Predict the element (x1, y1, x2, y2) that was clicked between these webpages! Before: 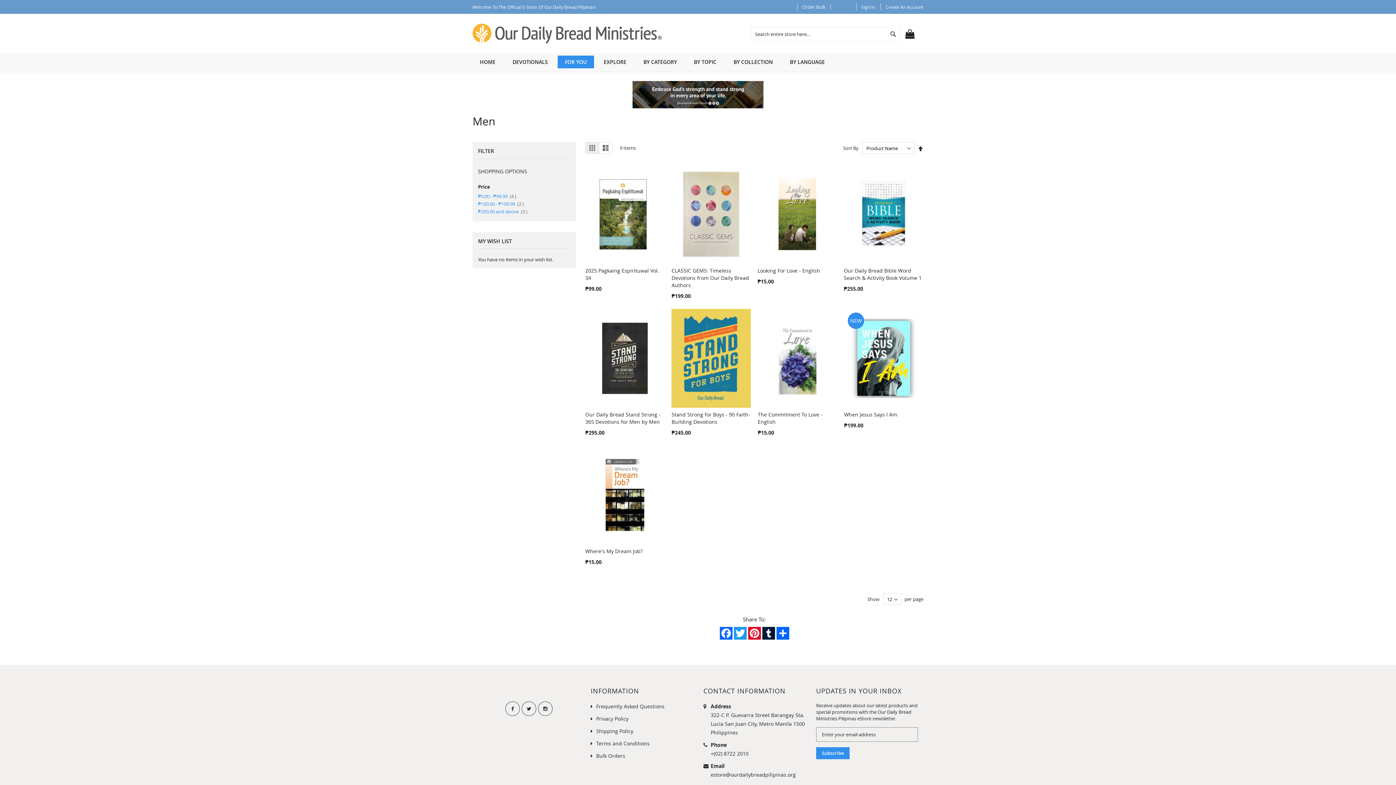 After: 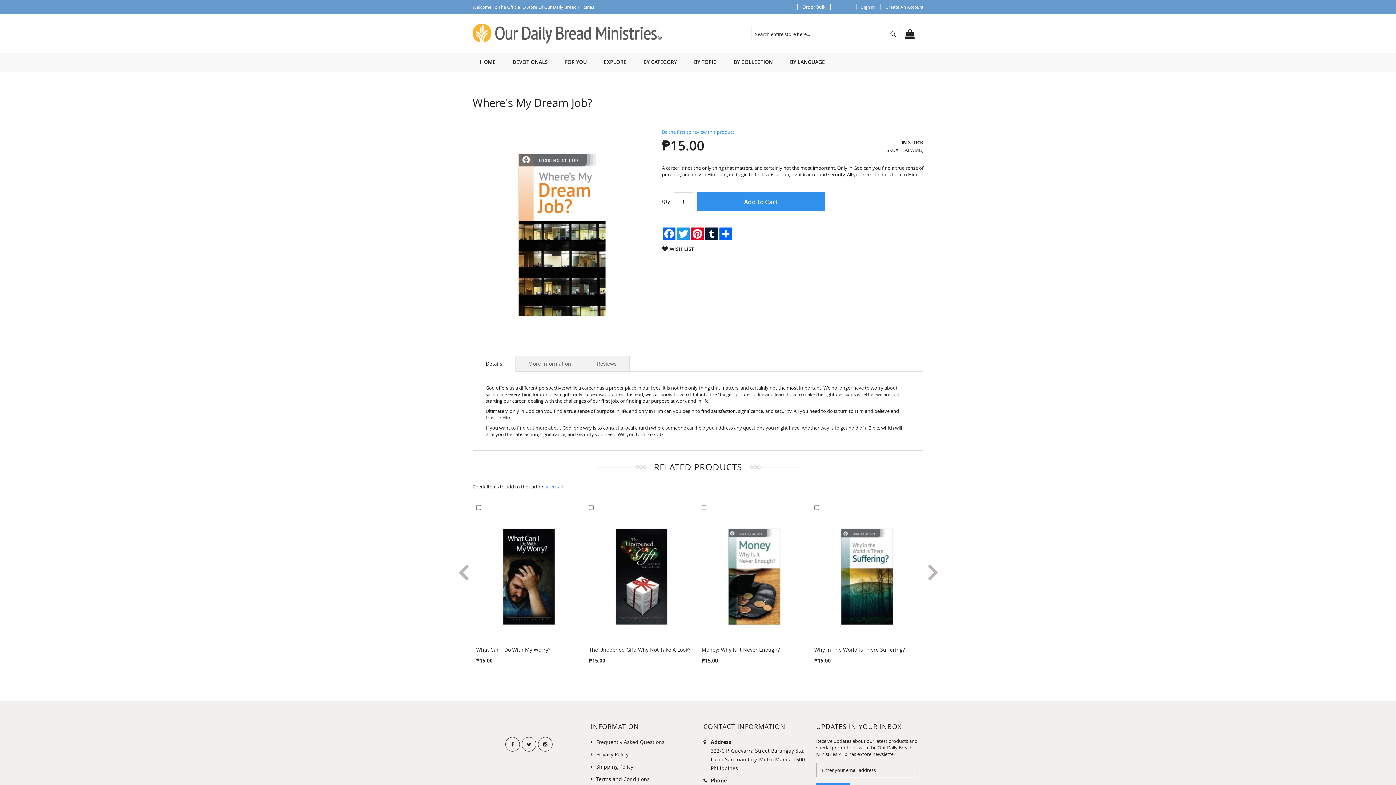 Action: bbox: (585, 445, 664, 546)